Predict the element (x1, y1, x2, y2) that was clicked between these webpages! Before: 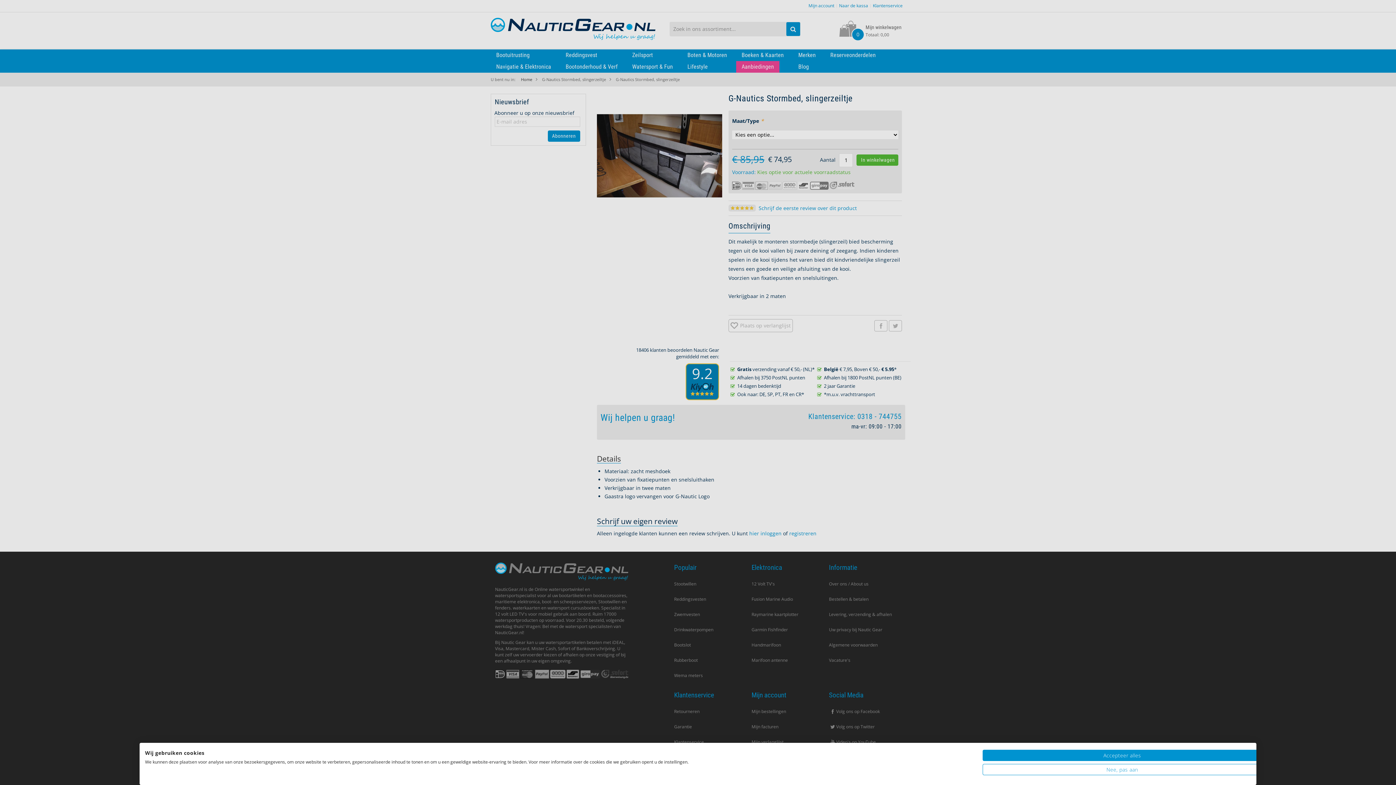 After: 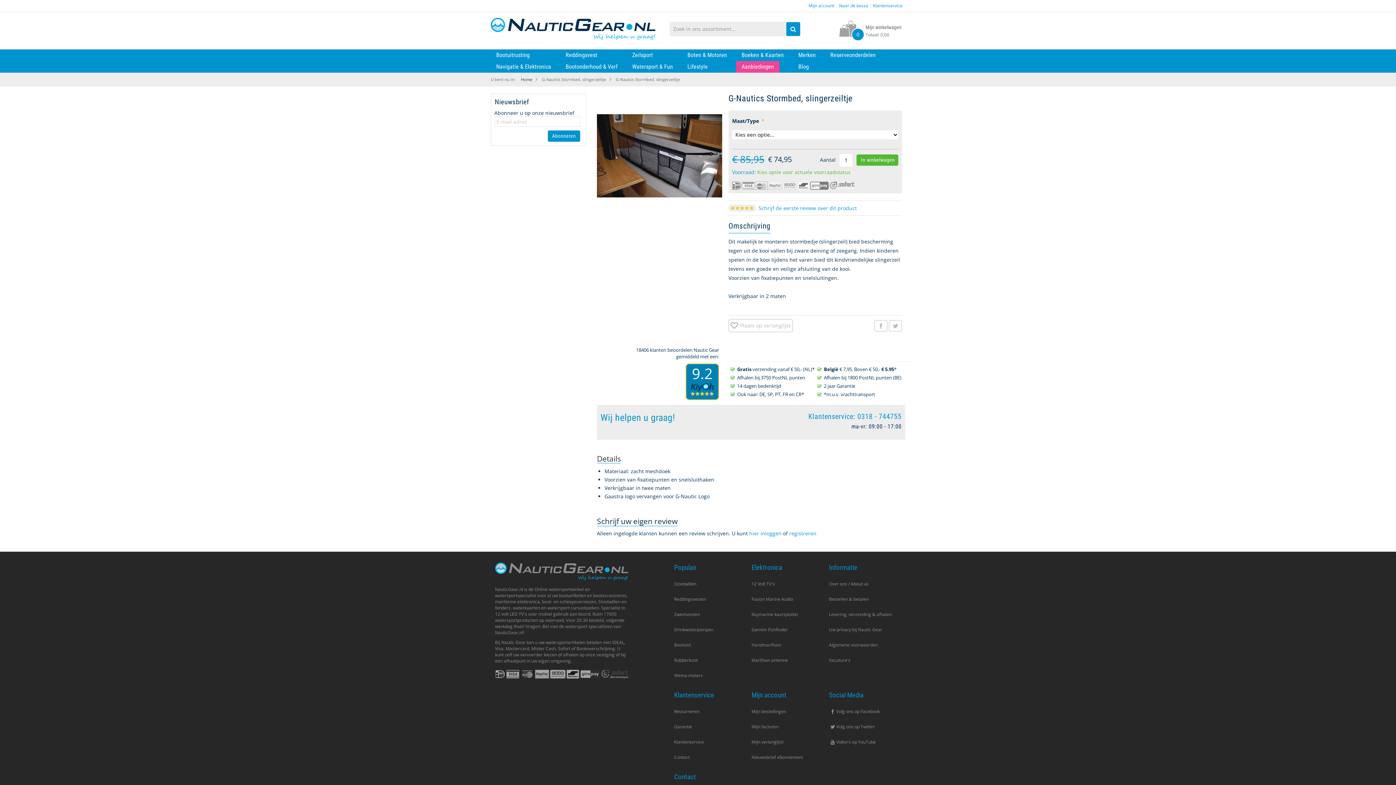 Action: label: Accepteer alle cookies bbox: (982, 750, 1262, 761)